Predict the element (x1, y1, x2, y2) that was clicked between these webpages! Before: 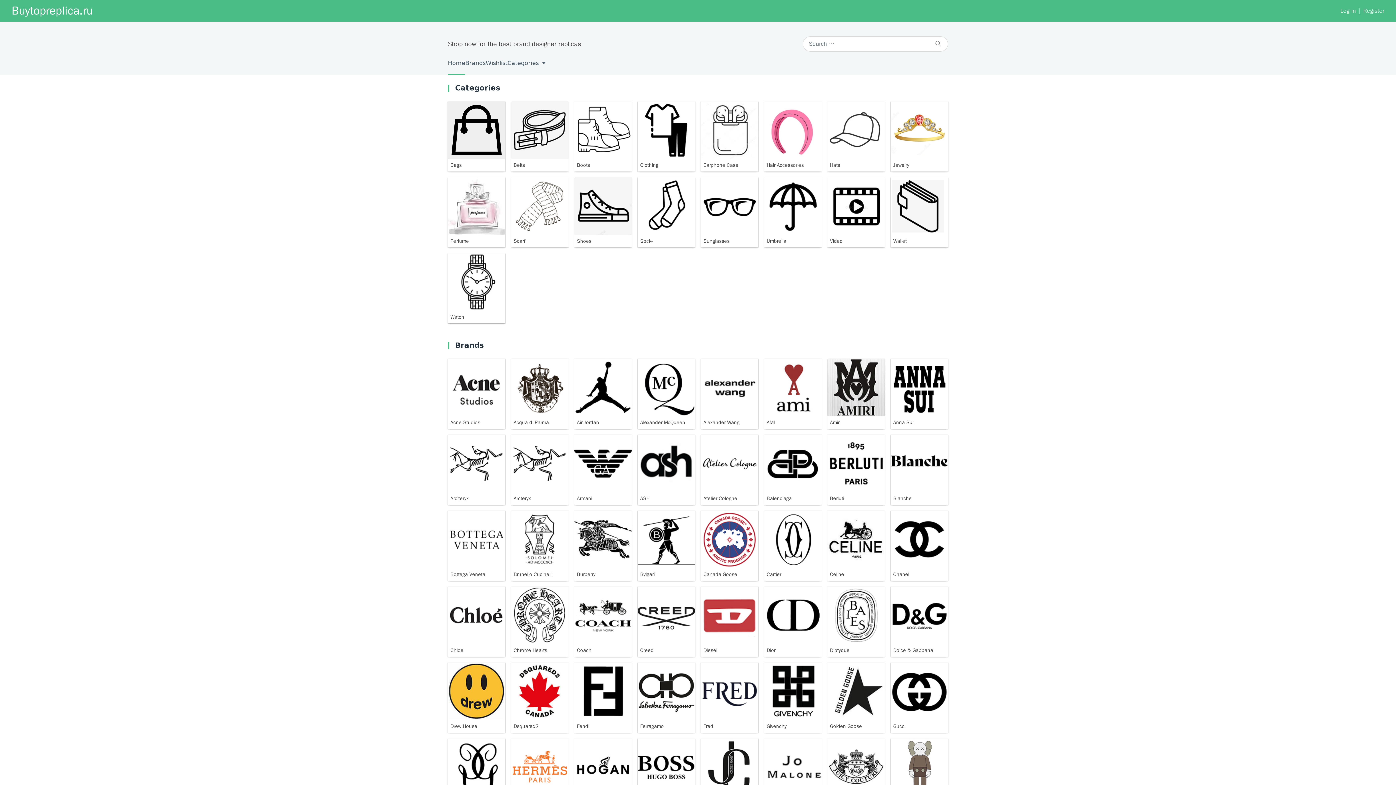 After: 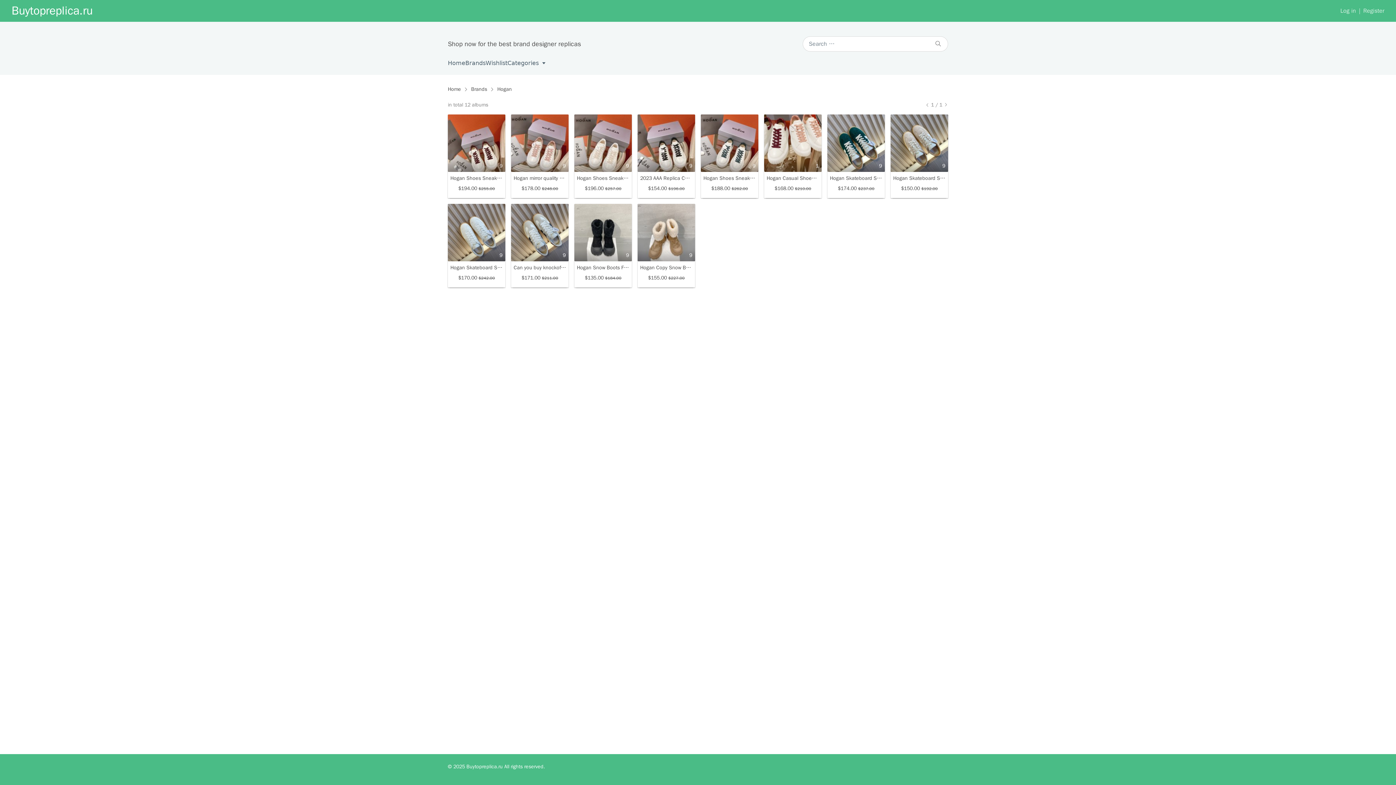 Action: bbox: (574, 738, 632, 809) label: Hogan